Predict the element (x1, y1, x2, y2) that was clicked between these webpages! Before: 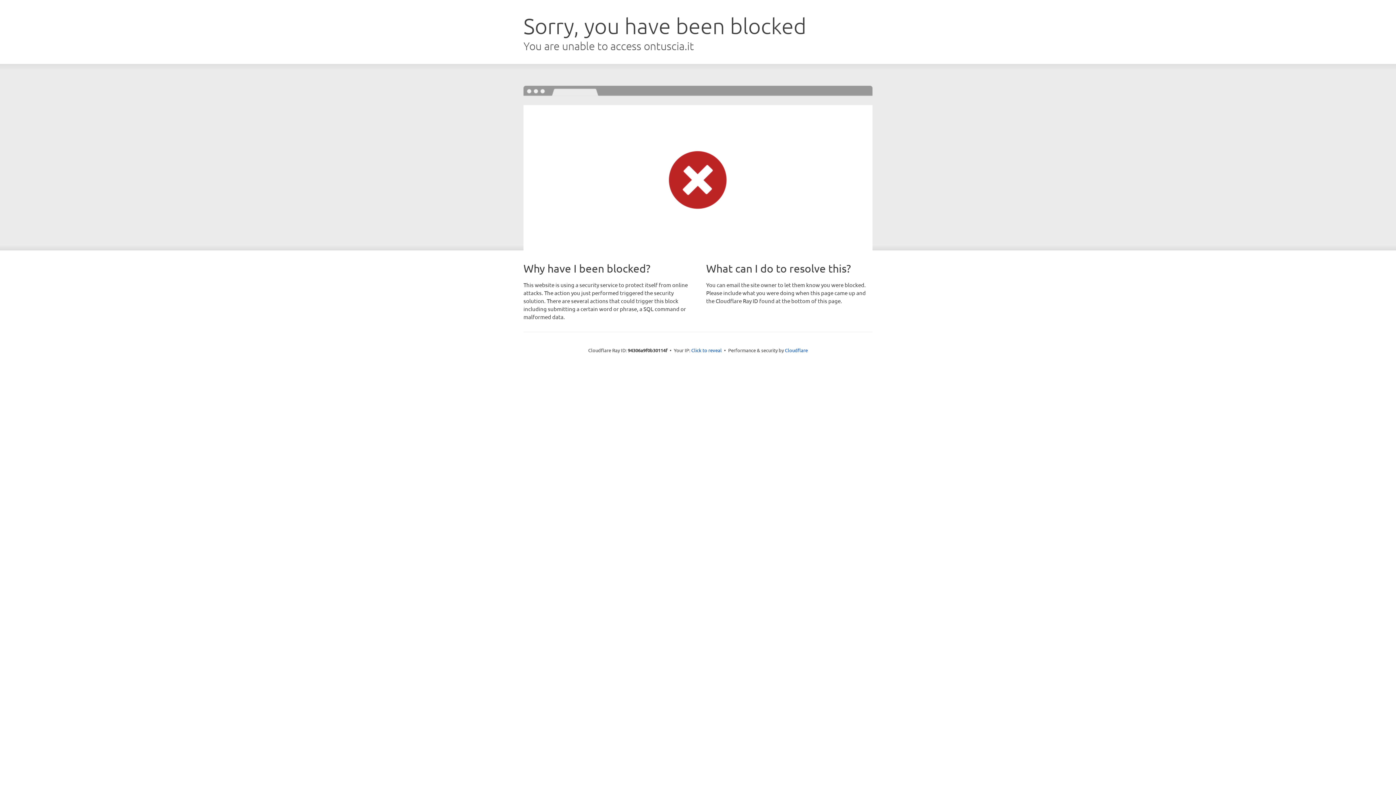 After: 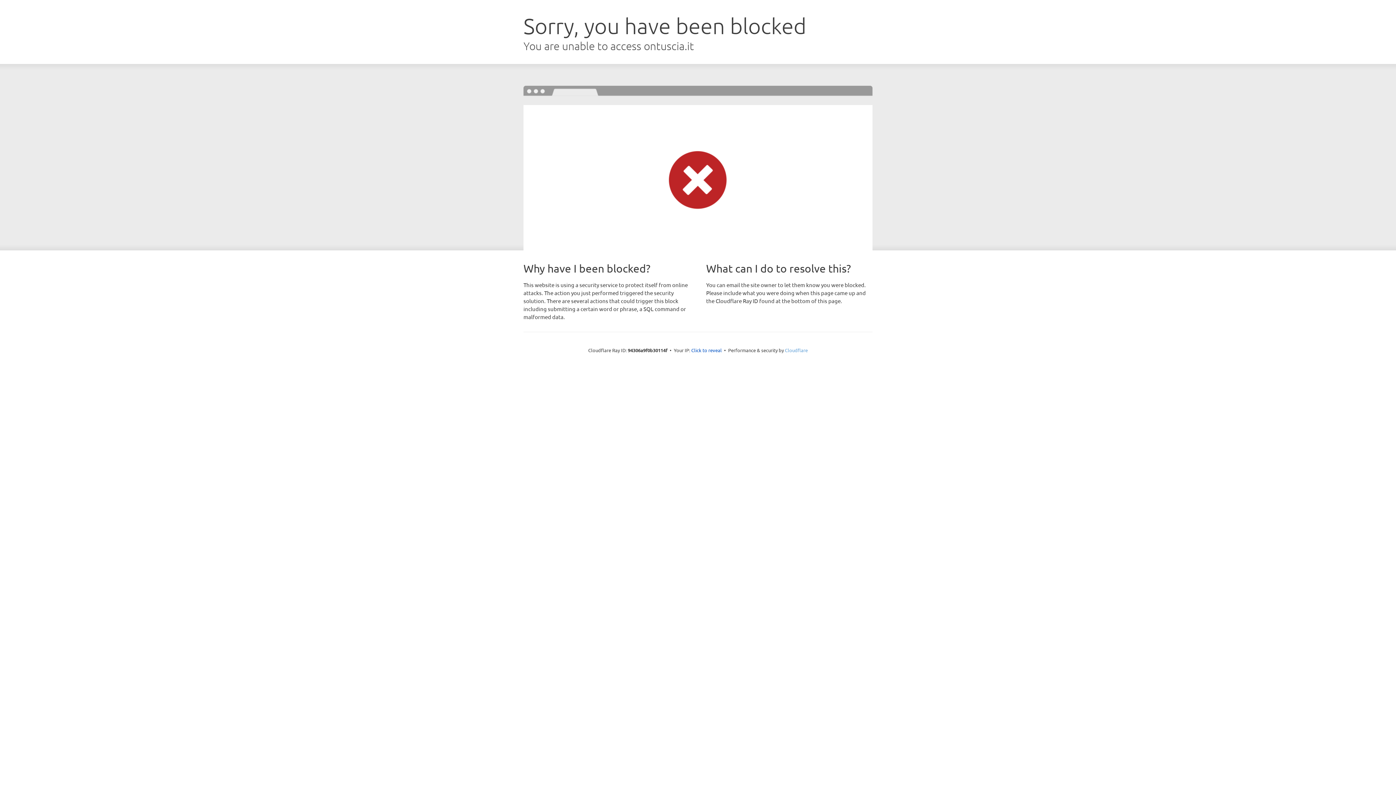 Action: label: Cloudflare bbox: (785, 347, 808, 353)